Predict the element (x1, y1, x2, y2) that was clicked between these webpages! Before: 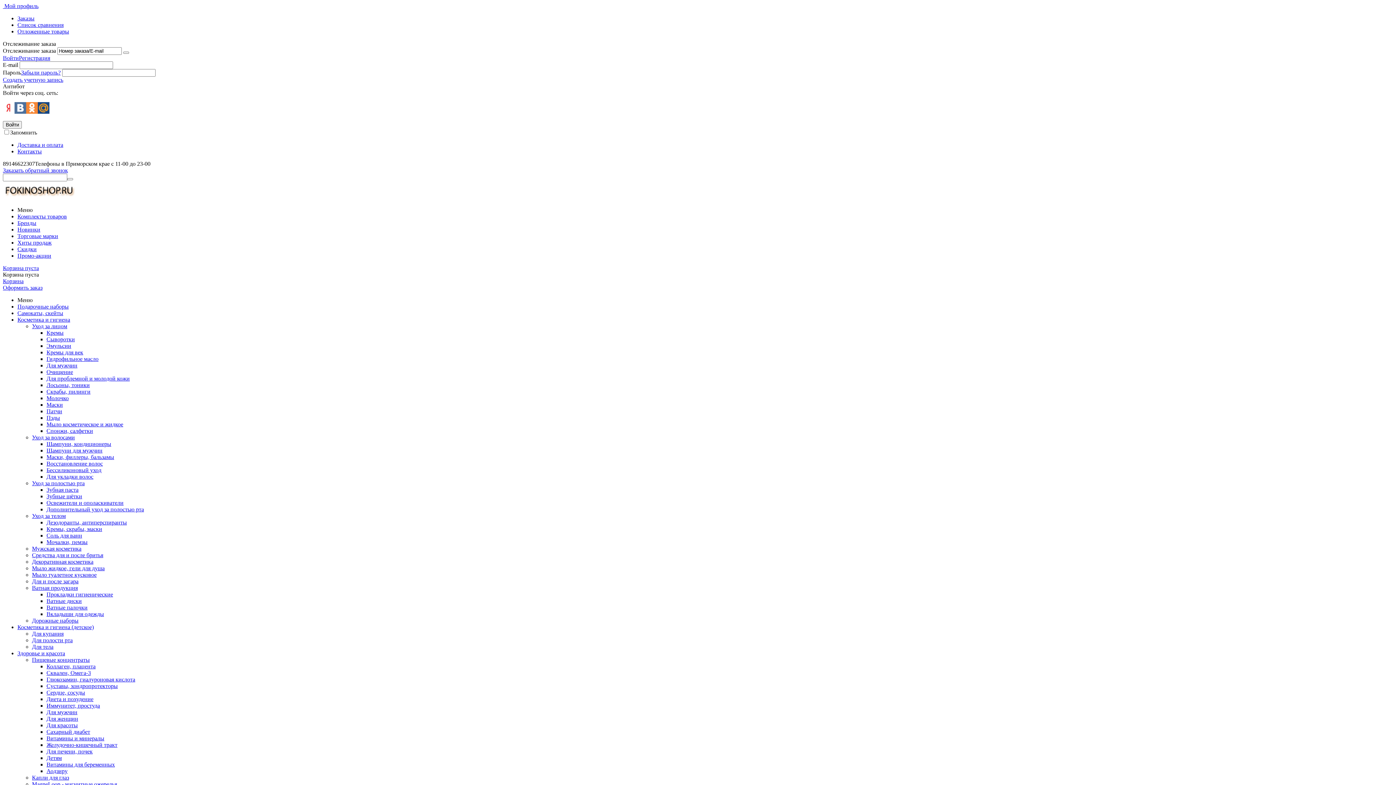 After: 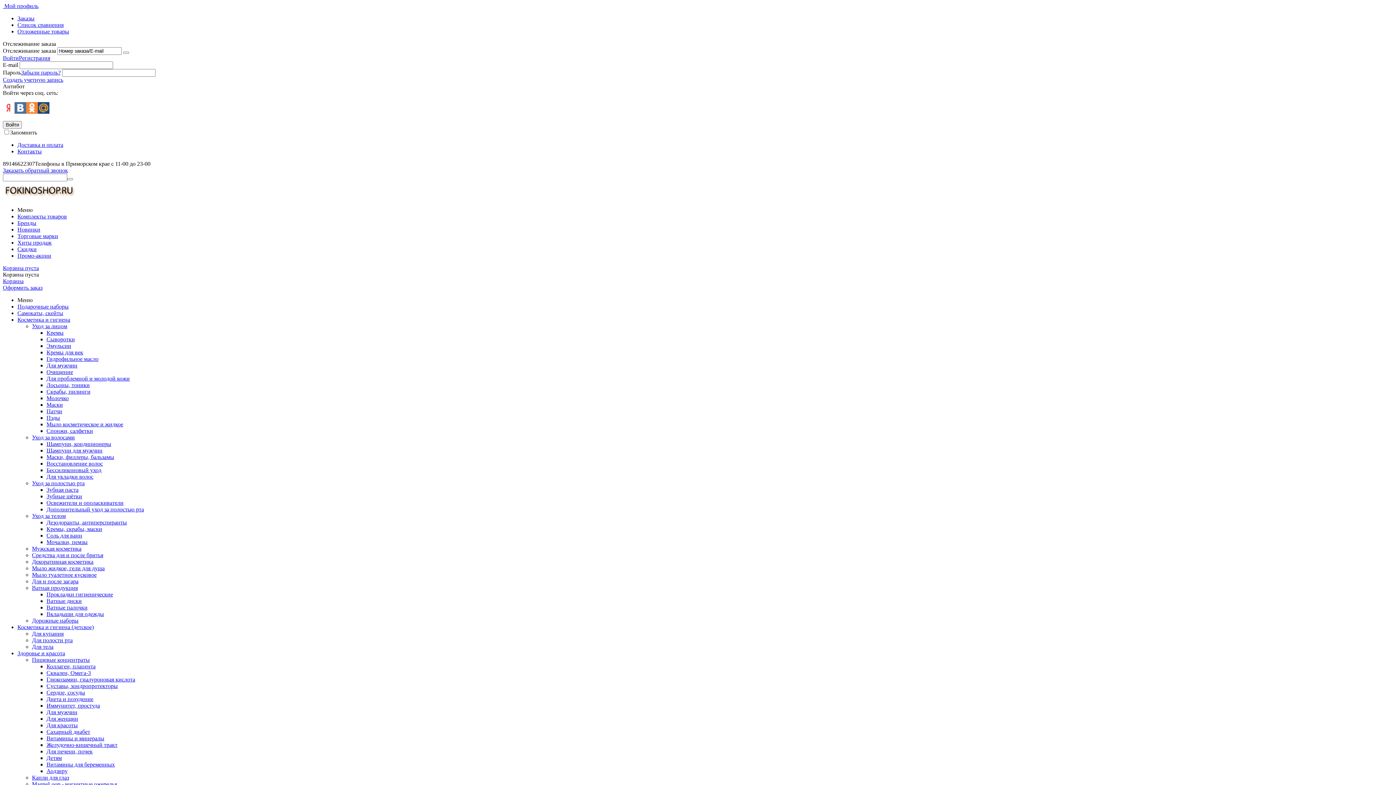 Action: label: Лосьоны, тоники bbox: (46, 382, 89, 388)